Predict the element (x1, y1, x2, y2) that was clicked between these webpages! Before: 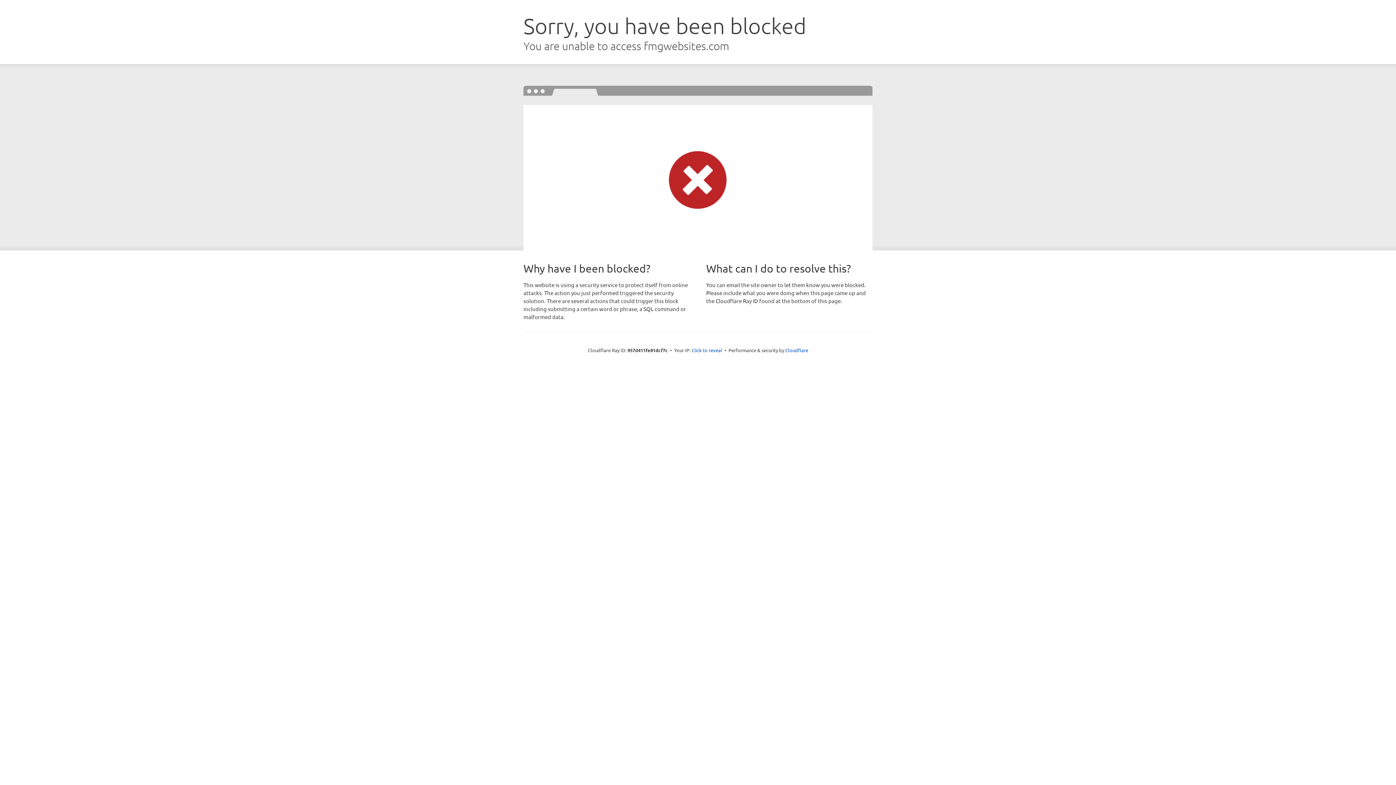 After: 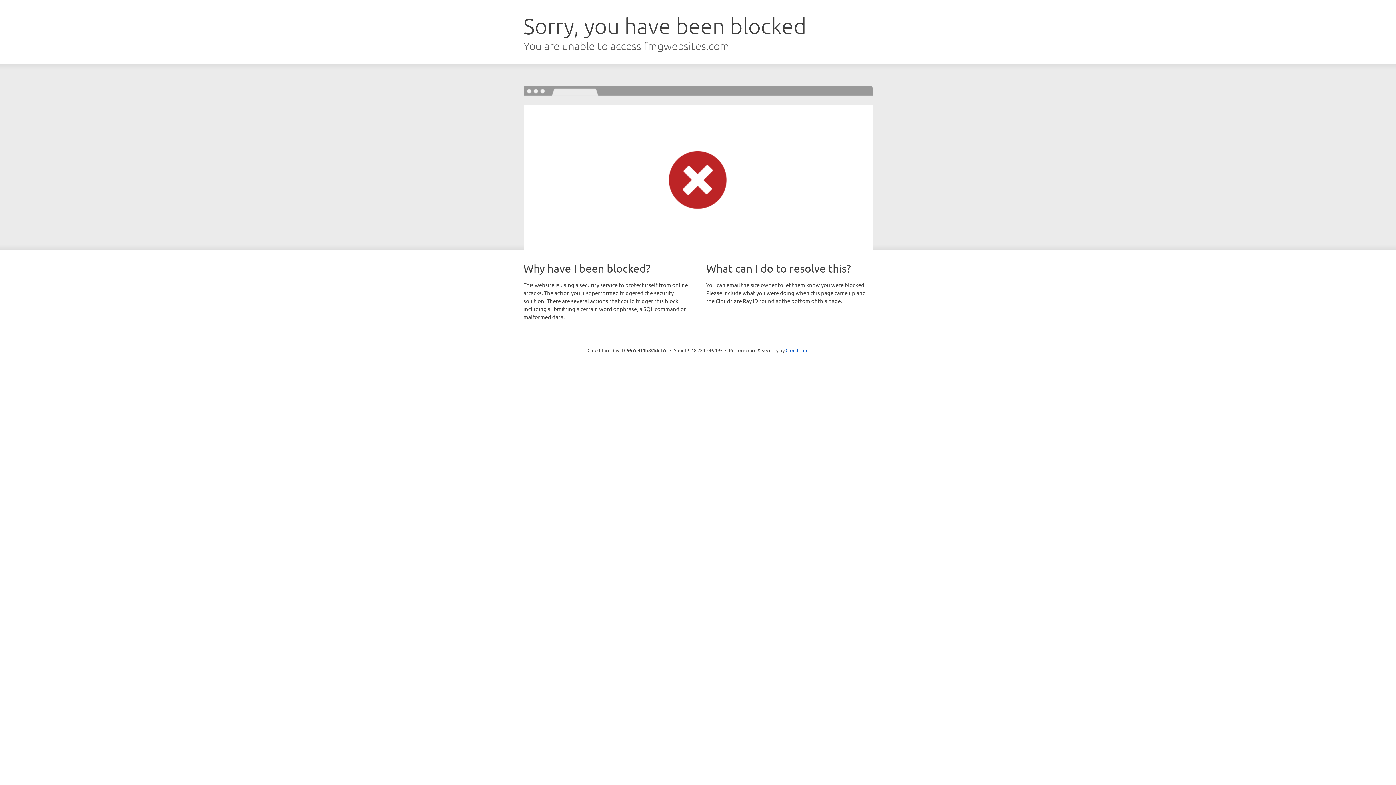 Action: label: Click to reveal bbox: (691, 346, 722, 353)